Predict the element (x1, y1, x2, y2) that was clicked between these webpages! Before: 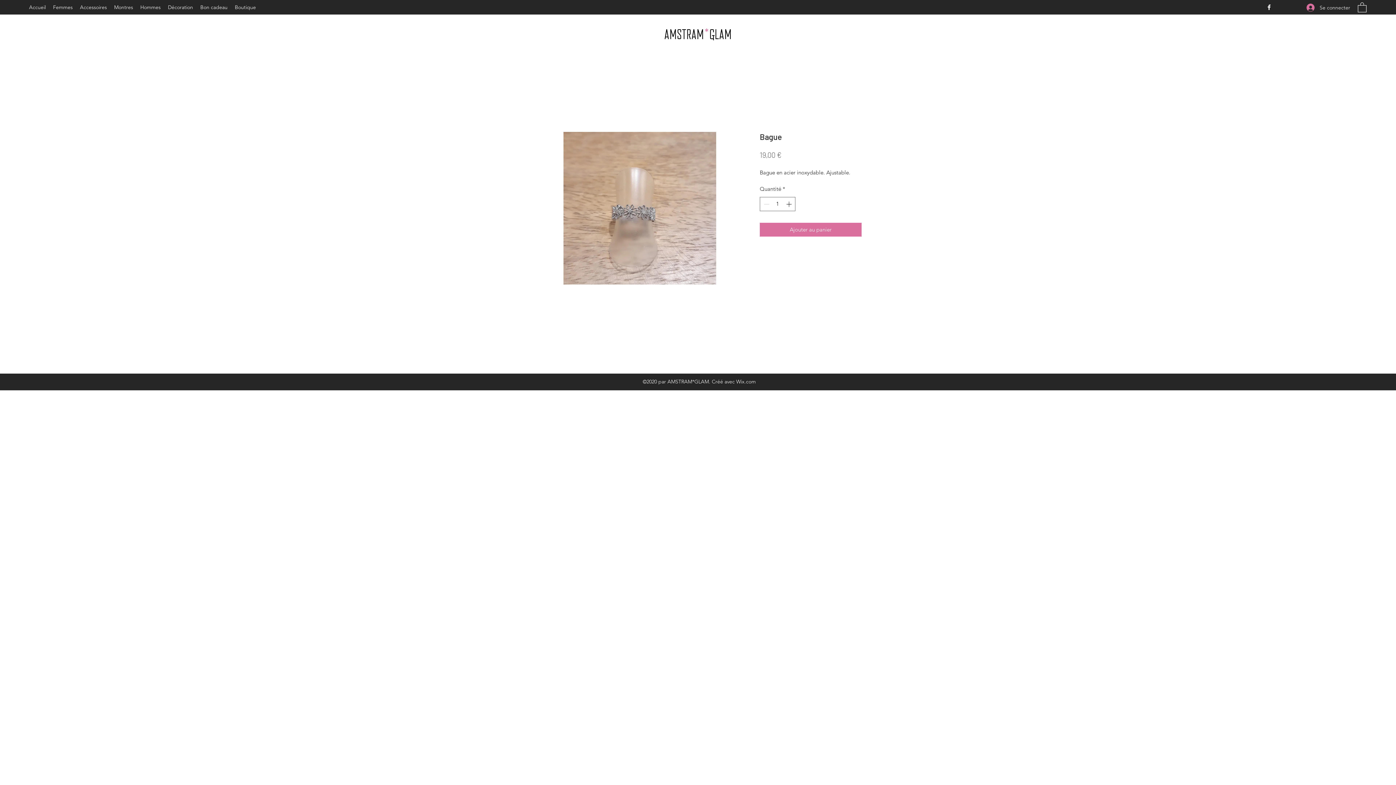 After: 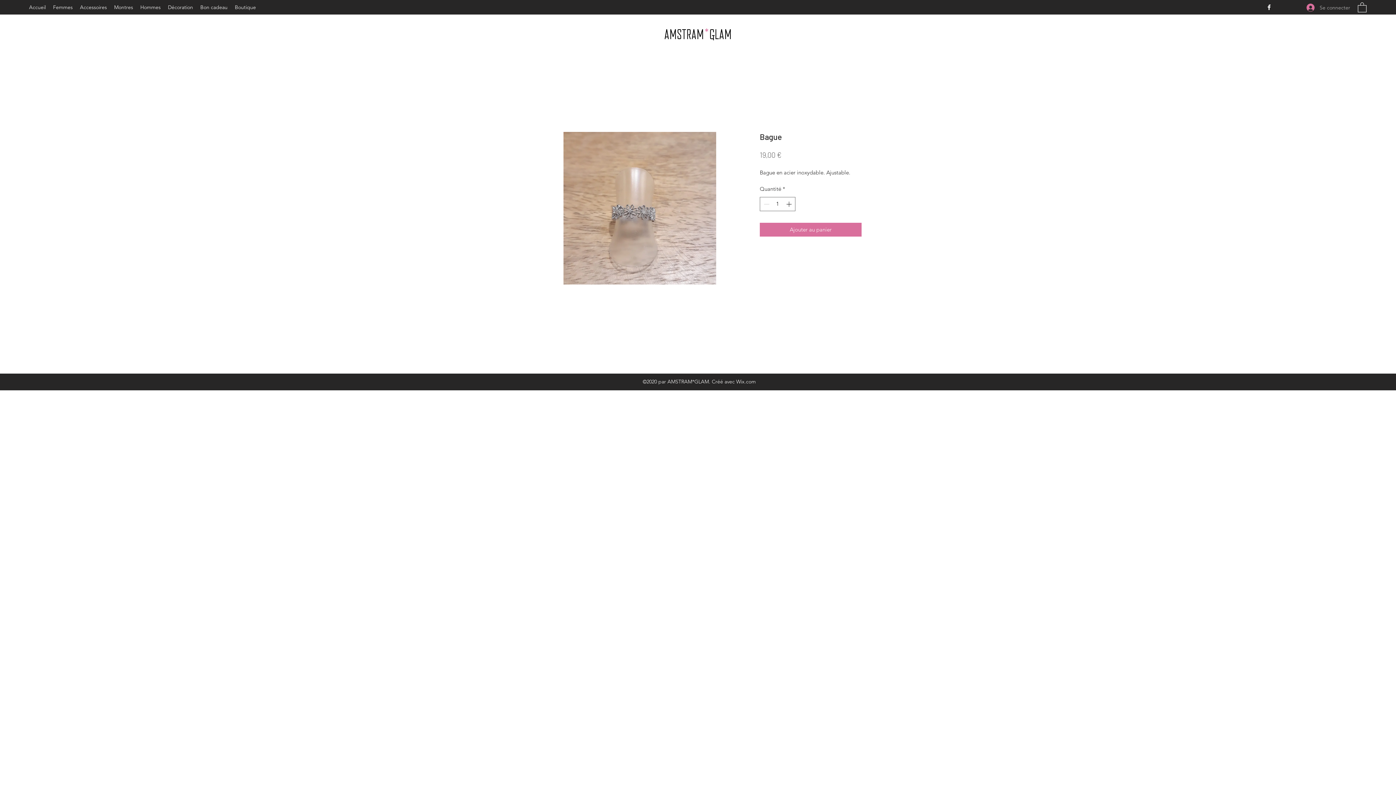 Action: bbox: (1301, 0, 1355, 14) label: Se connecter